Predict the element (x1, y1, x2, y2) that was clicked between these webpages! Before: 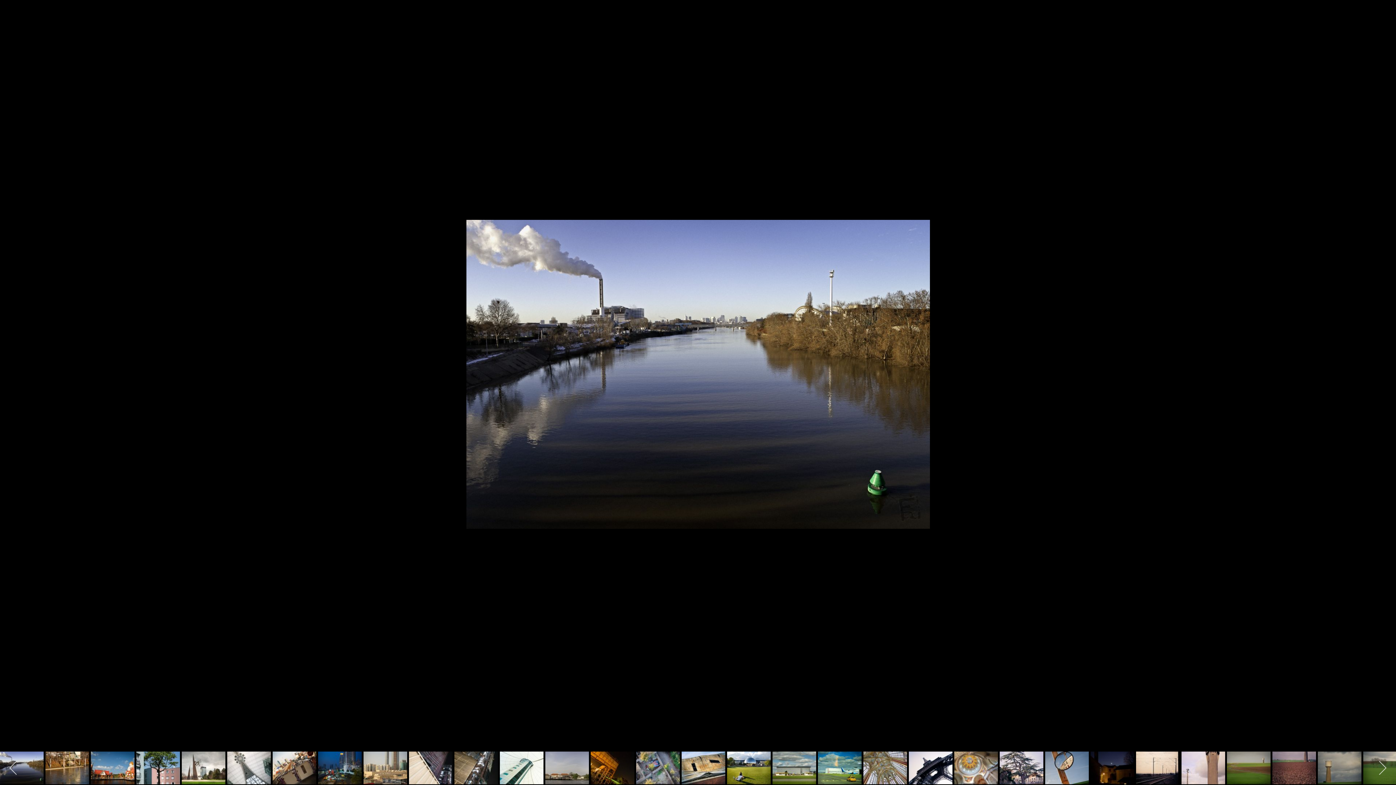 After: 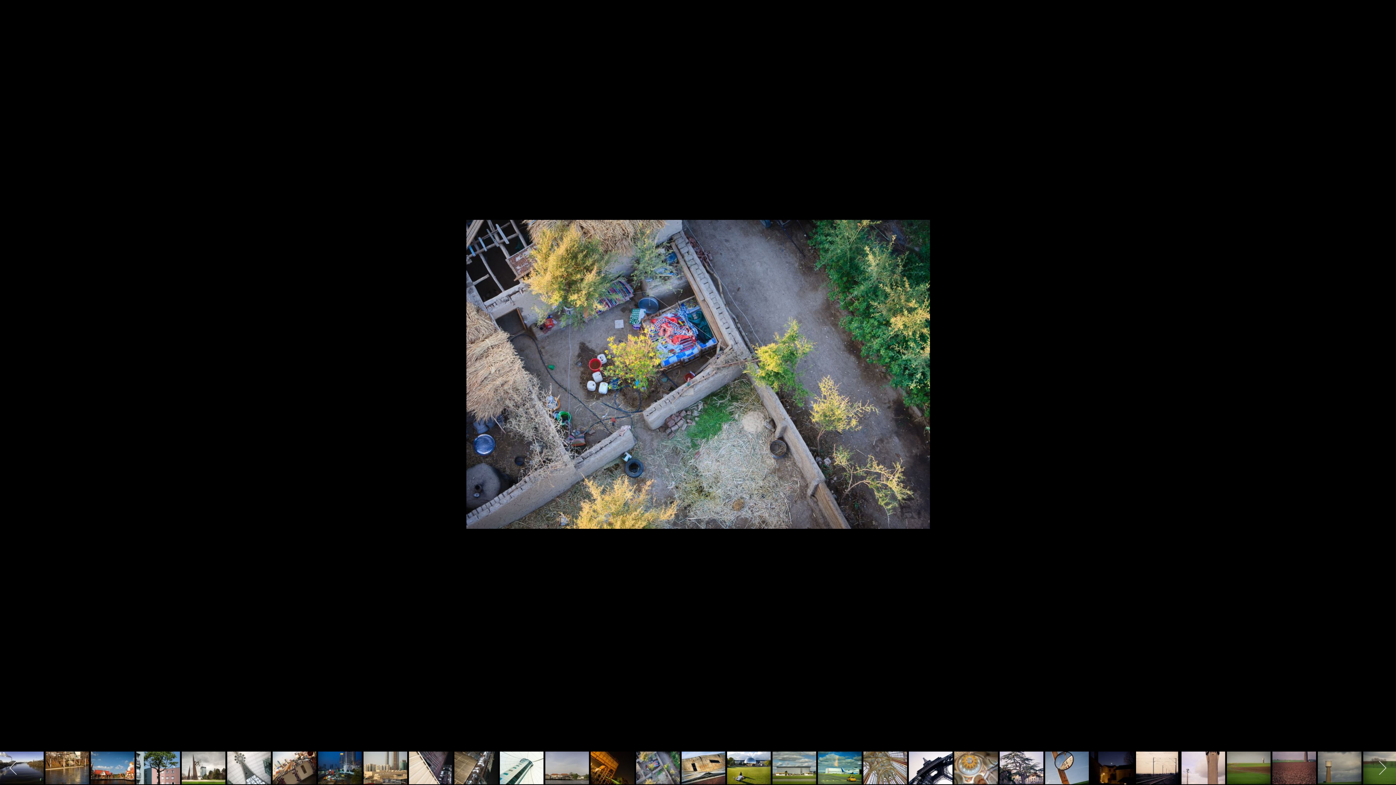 Action: bbox: (636, 752, 680, 784)